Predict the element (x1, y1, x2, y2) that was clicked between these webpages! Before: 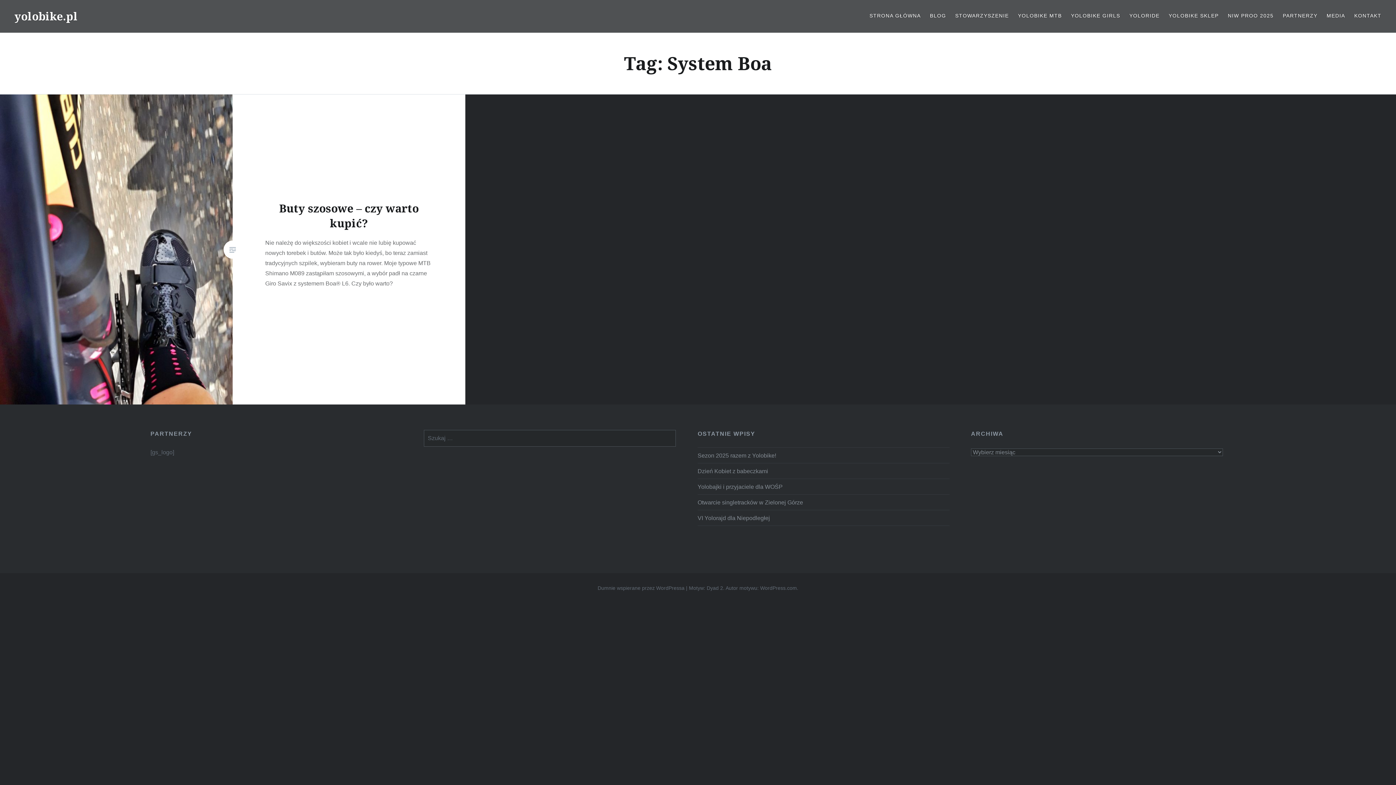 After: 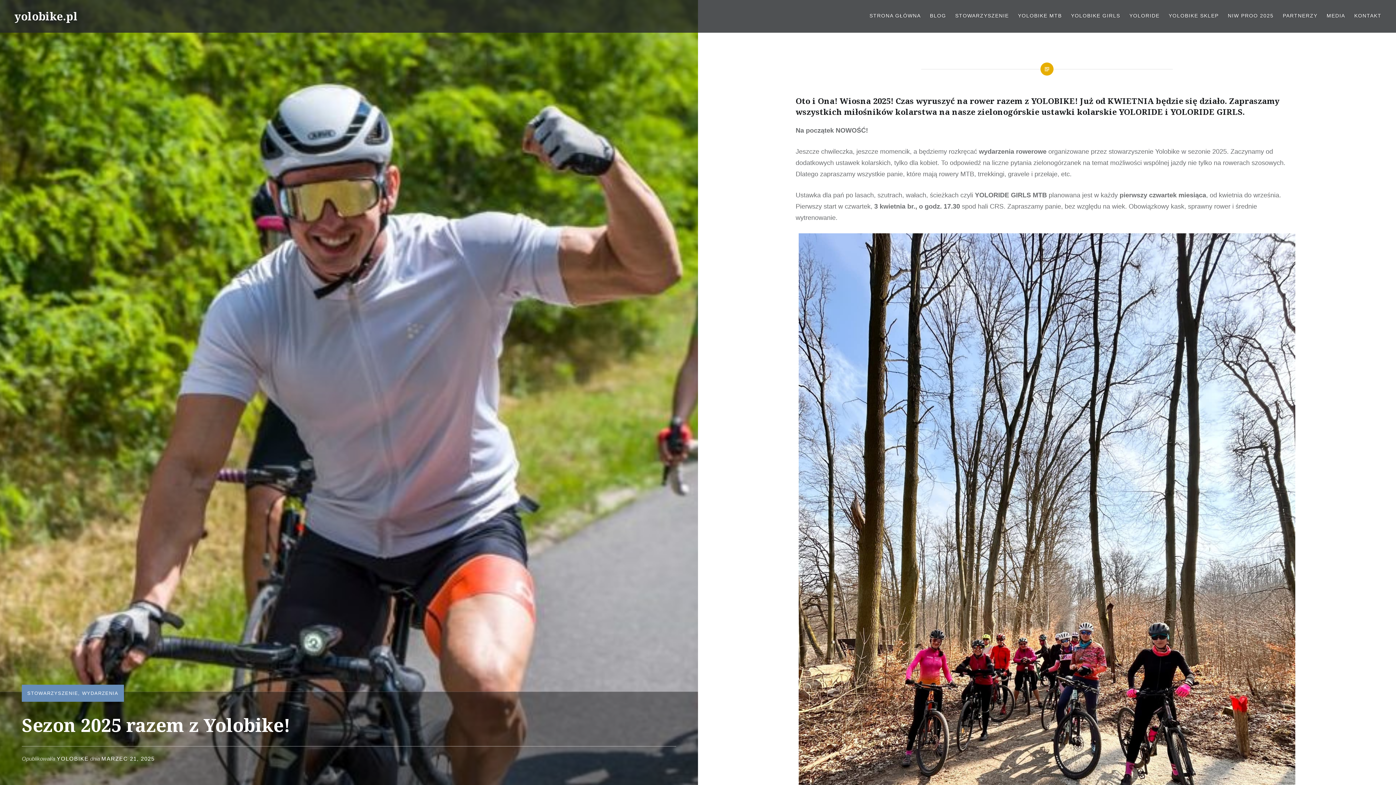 Action: bbox: (697, 450, 949, 460) label: Sezon 2025 razem z Yolobike!